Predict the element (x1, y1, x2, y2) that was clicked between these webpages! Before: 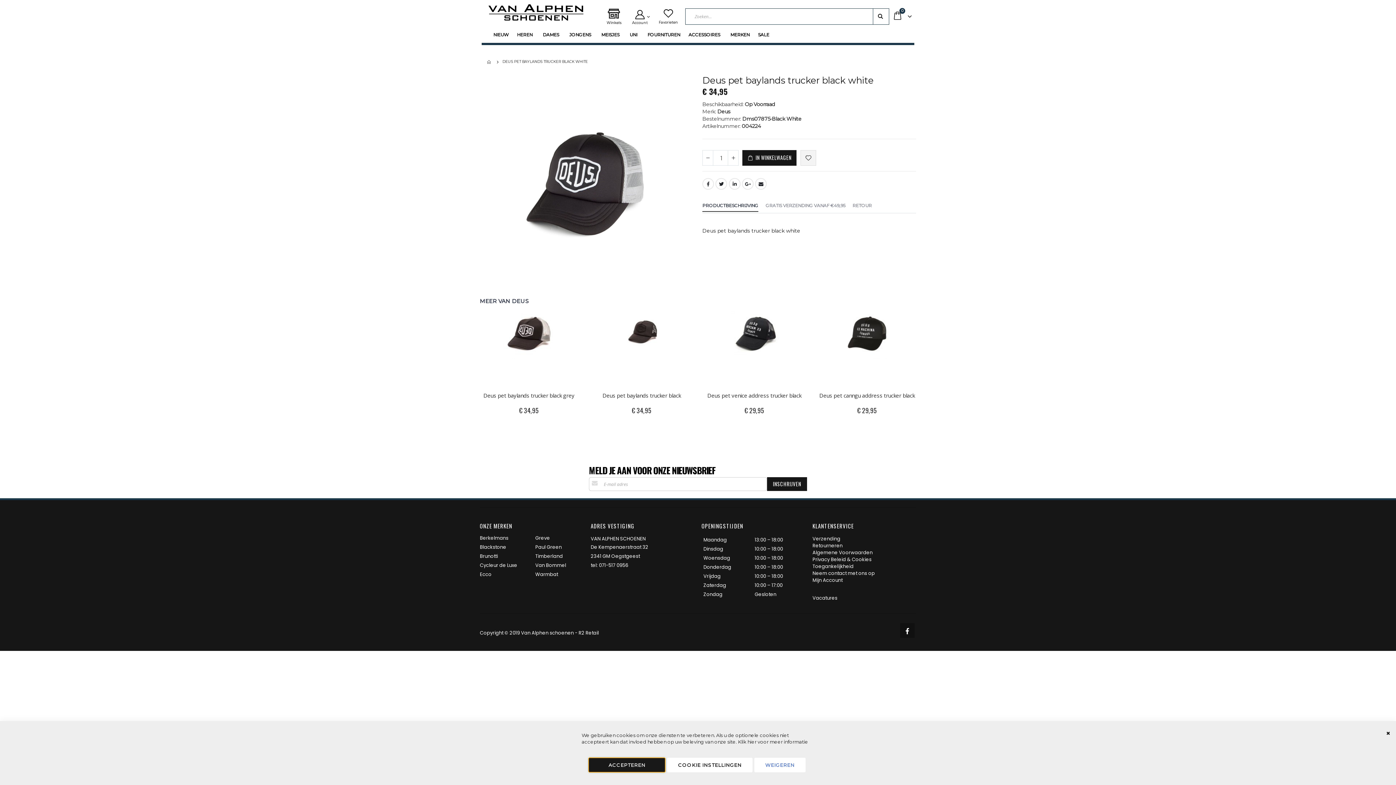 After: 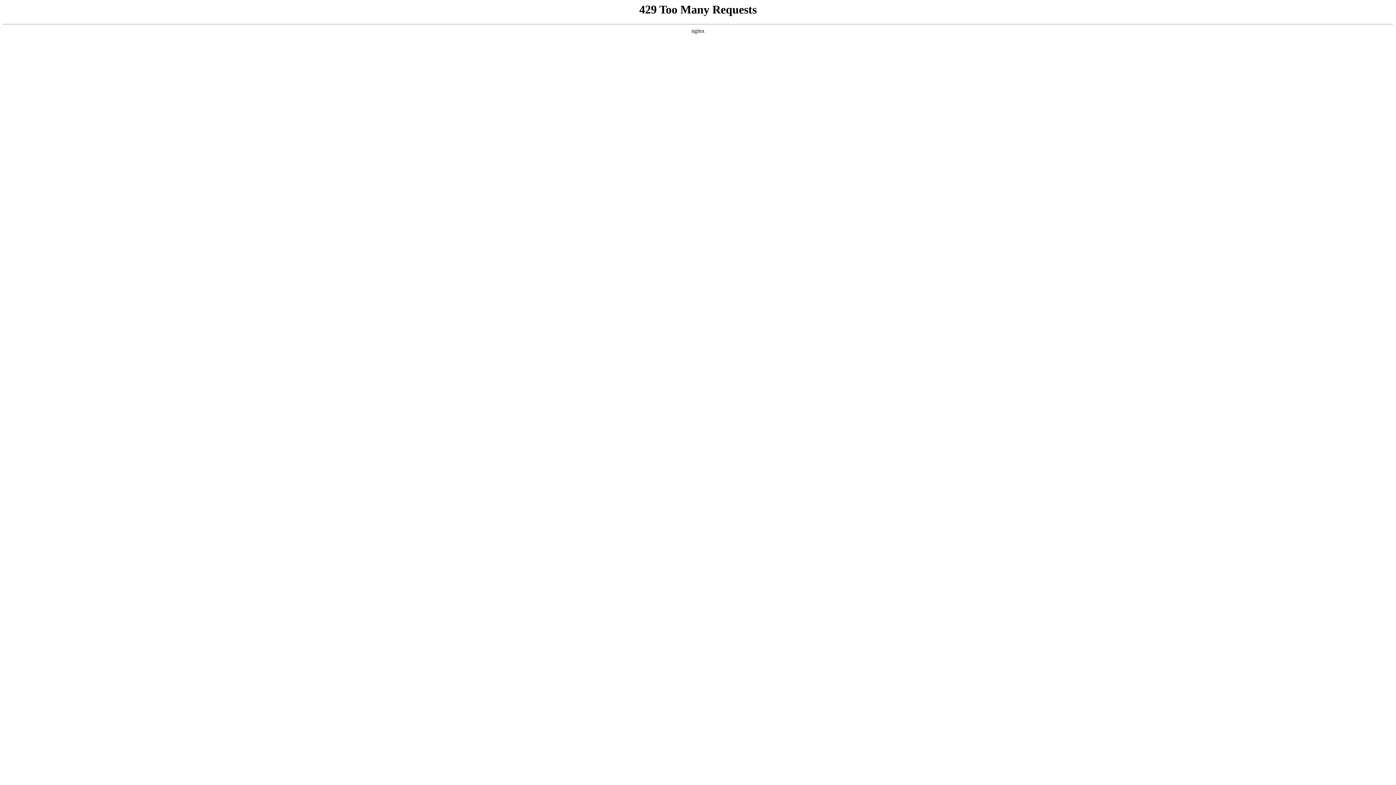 Action: bbox: (480, 534, 508, 541) label: Berkelmans